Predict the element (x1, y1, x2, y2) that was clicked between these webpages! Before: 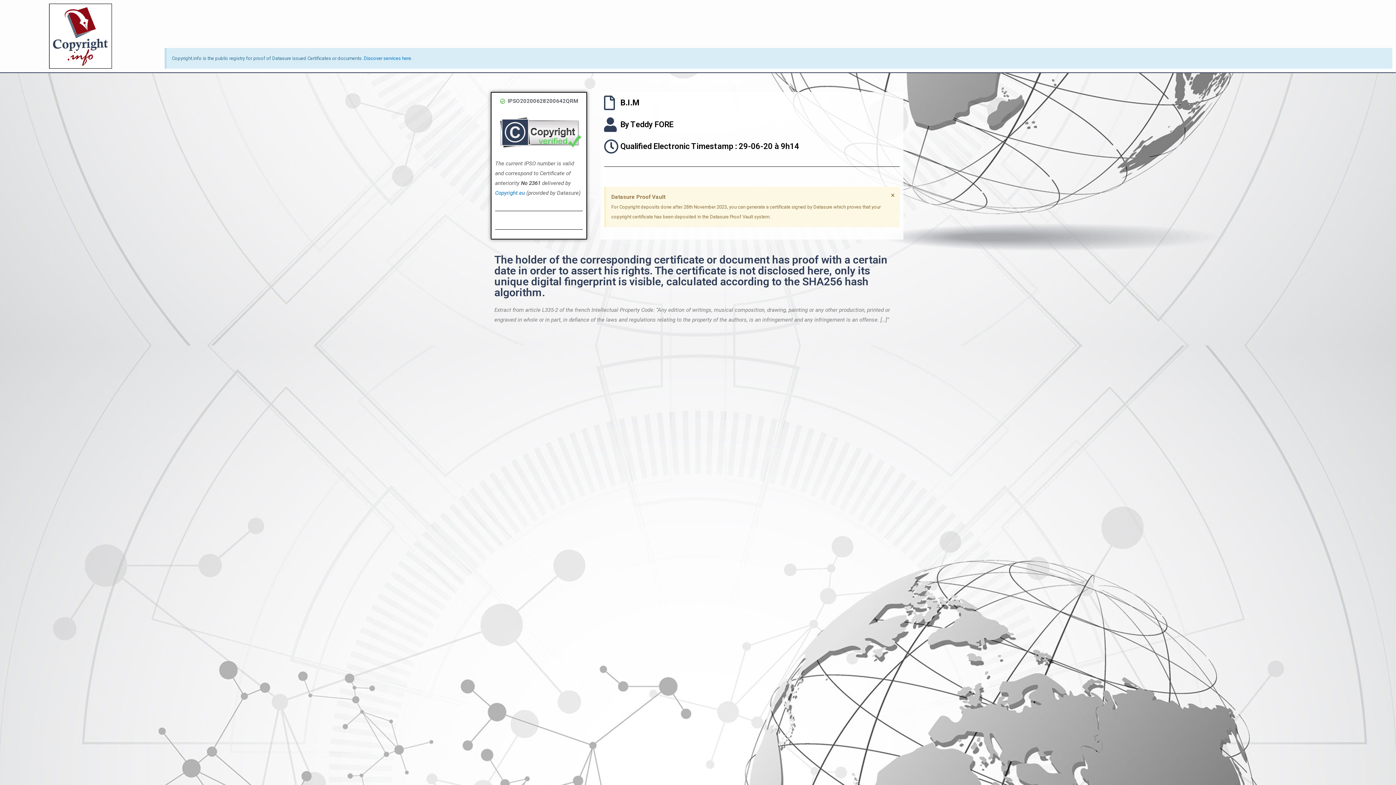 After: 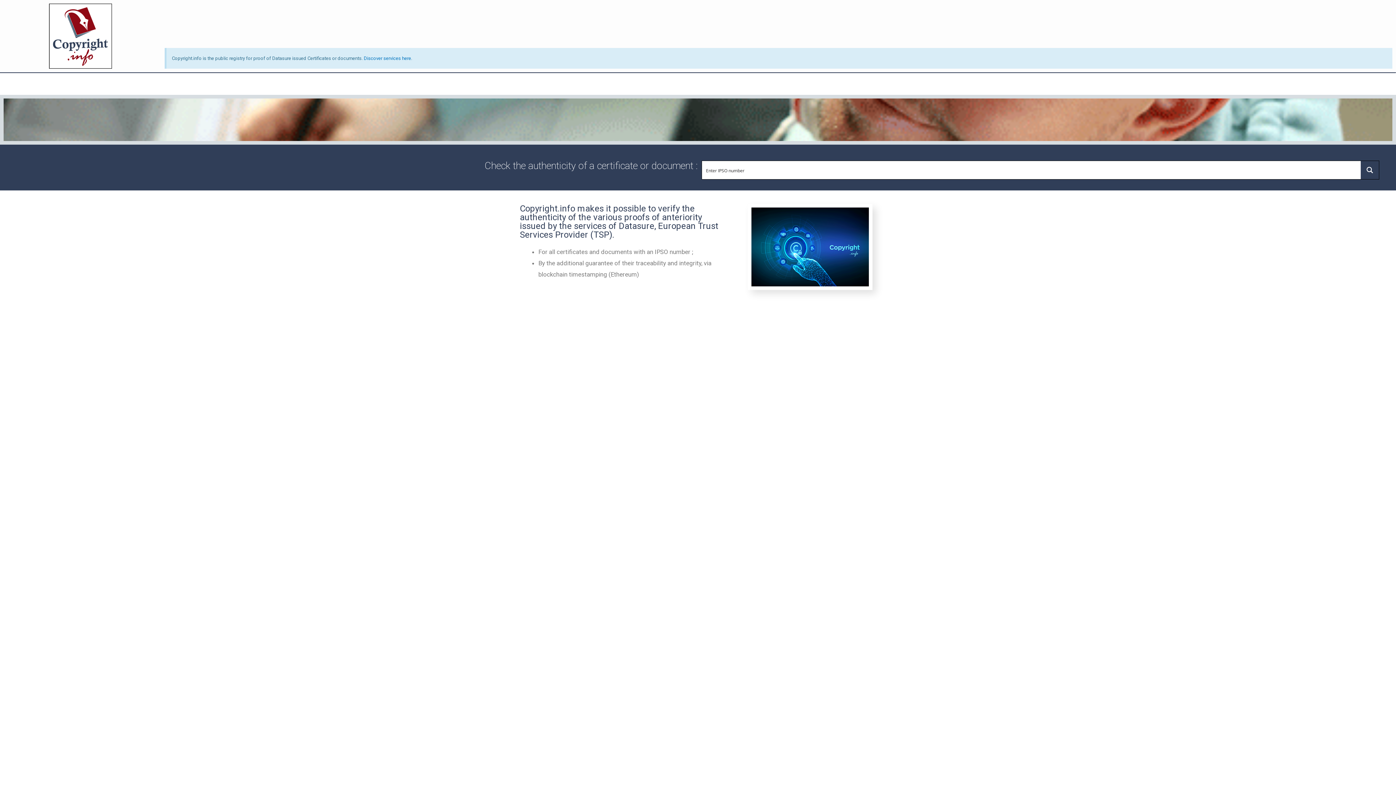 Action: bbox: (3, 3, 157, 68)